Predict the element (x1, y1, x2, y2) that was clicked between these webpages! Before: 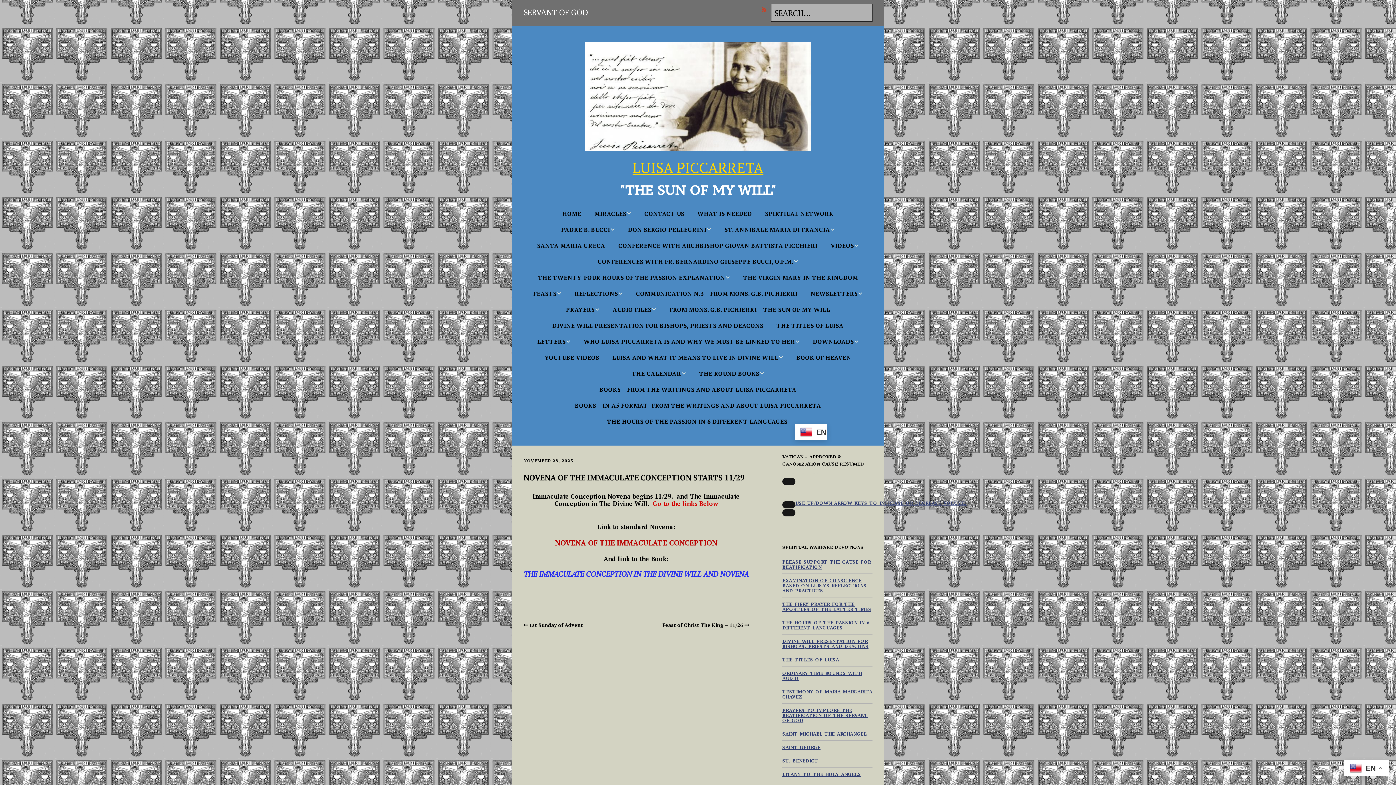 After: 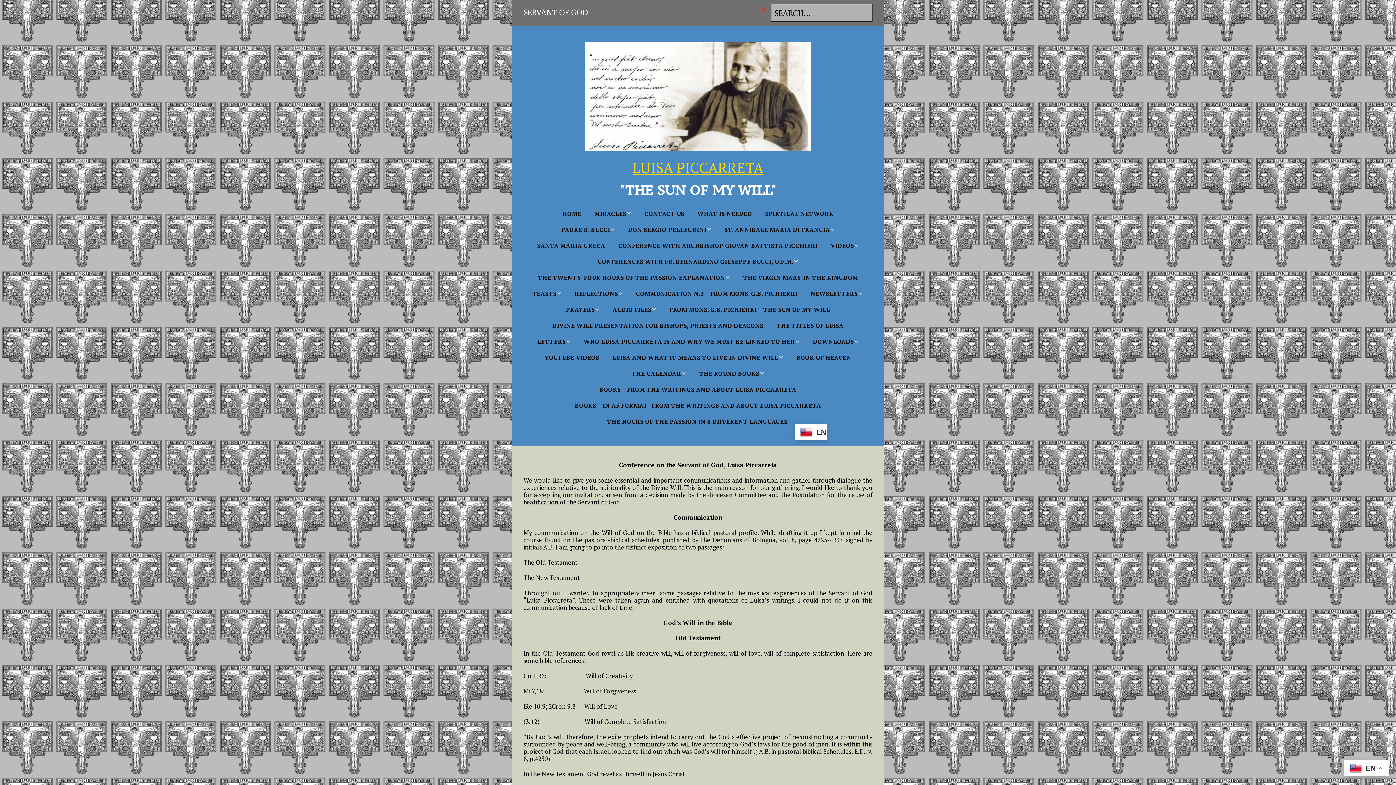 Action: bbox: (612, 237, 823, 253) label: CONFERENCE WITH ARCHBISHOP GIOVAN BATTISTA PICCHIERI